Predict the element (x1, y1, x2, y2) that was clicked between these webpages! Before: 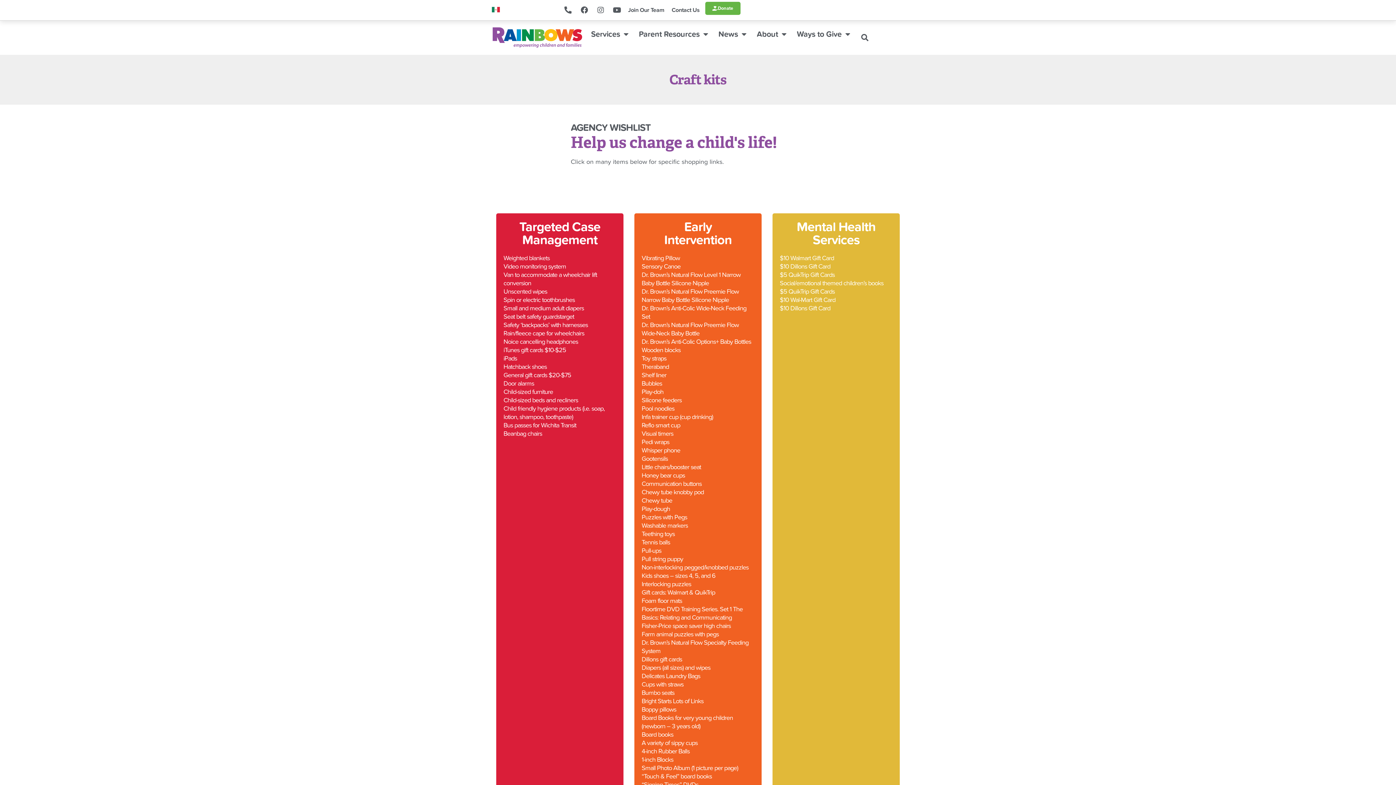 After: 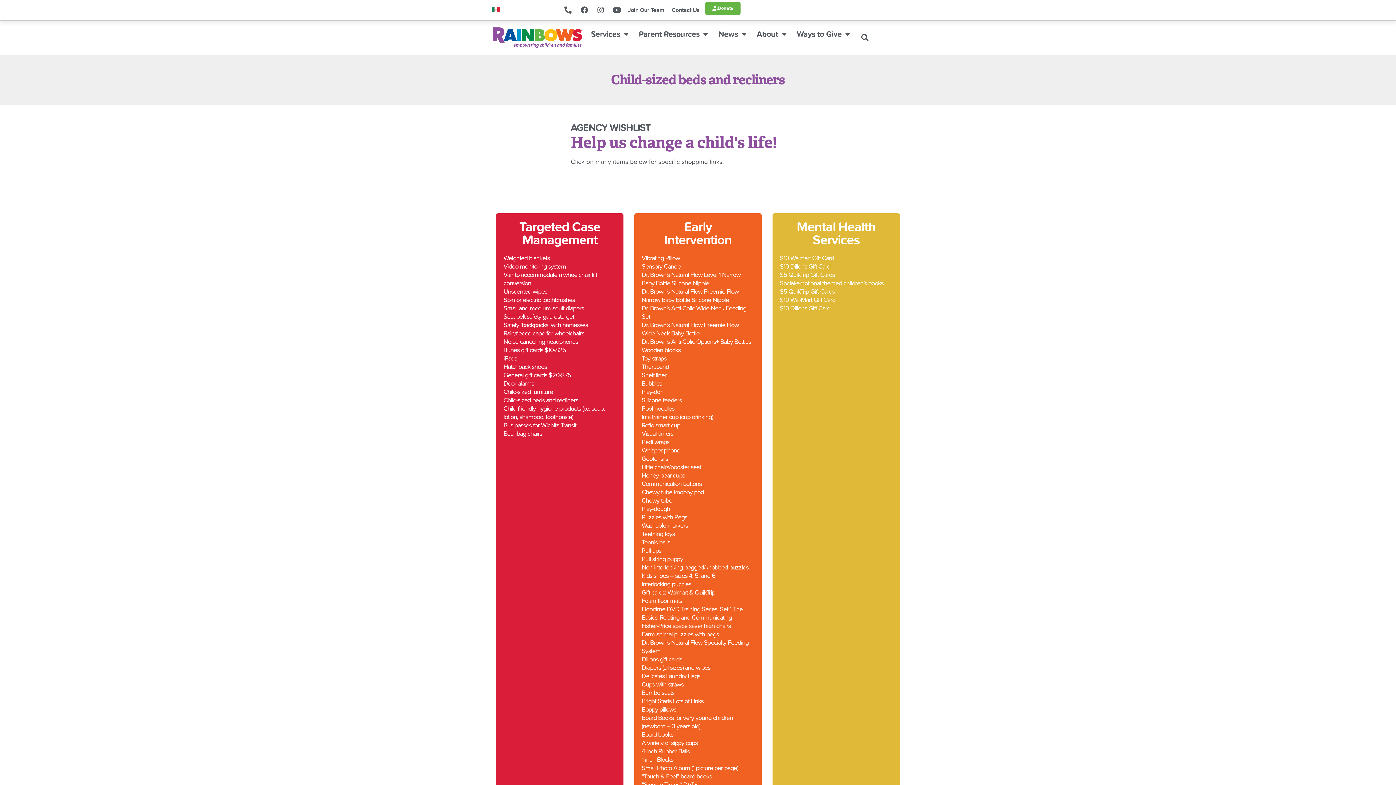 Action: bbox: (503, 396, 578, 404) label: Child-sized beds and recliners